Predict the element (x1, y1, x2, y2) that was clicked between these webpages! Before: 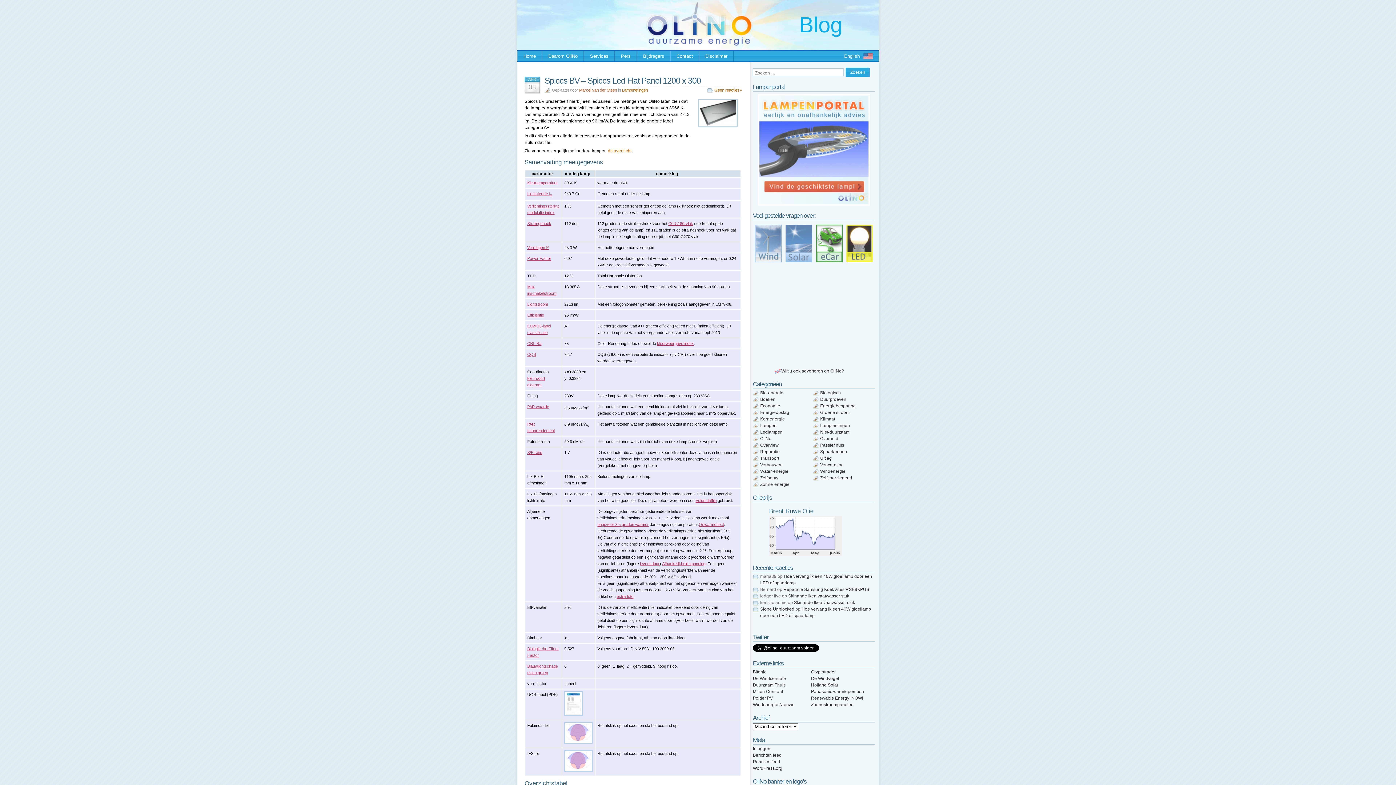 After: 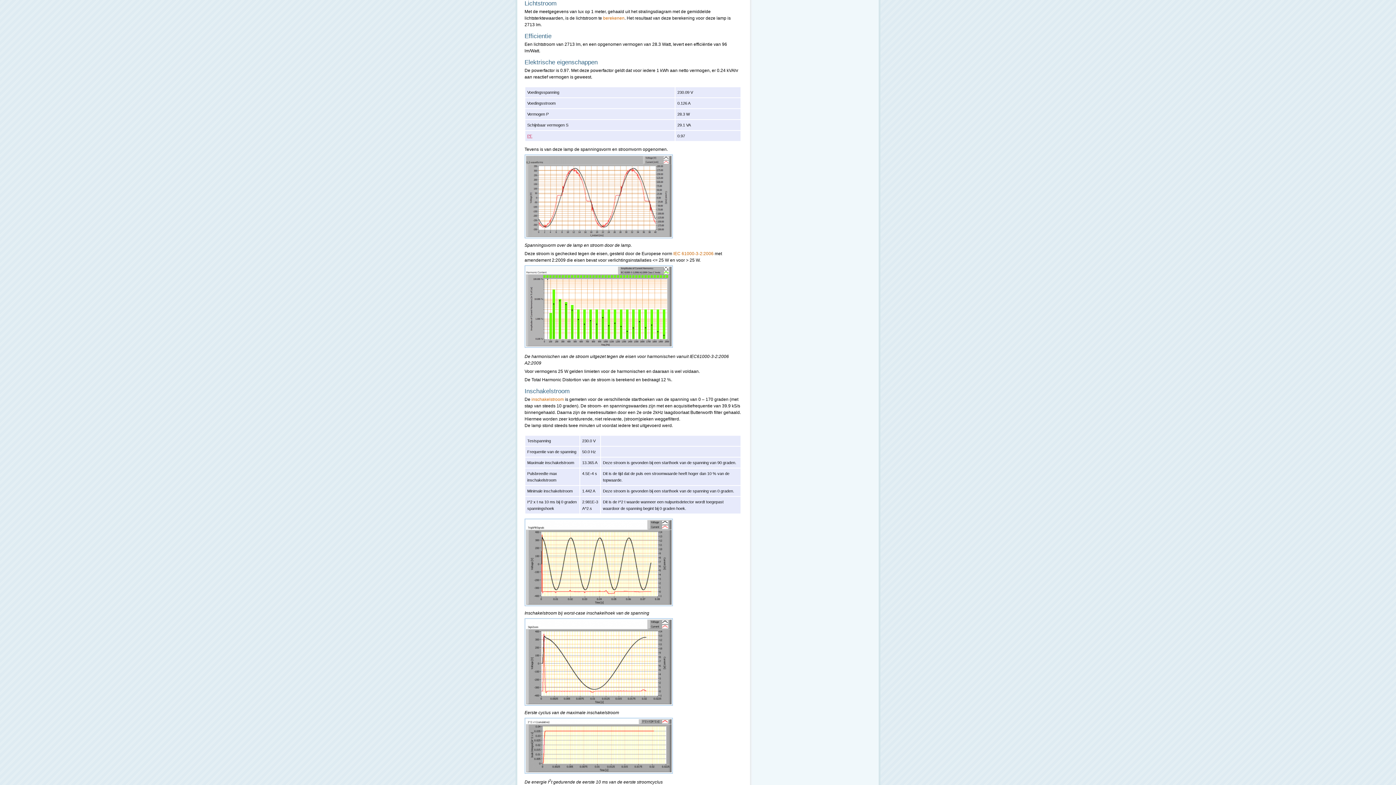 Action: bbox: (527, 302, 548, 306) label: Lichtstroom